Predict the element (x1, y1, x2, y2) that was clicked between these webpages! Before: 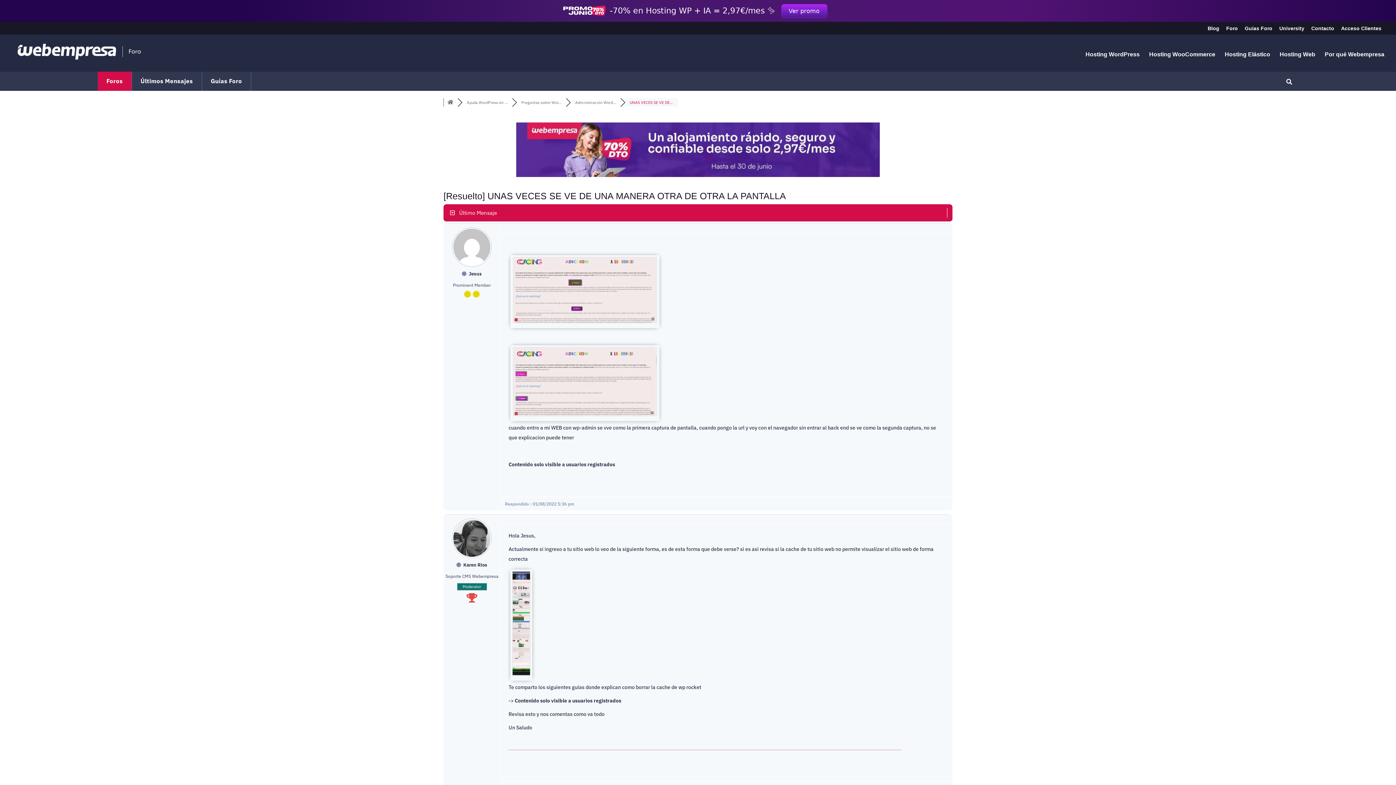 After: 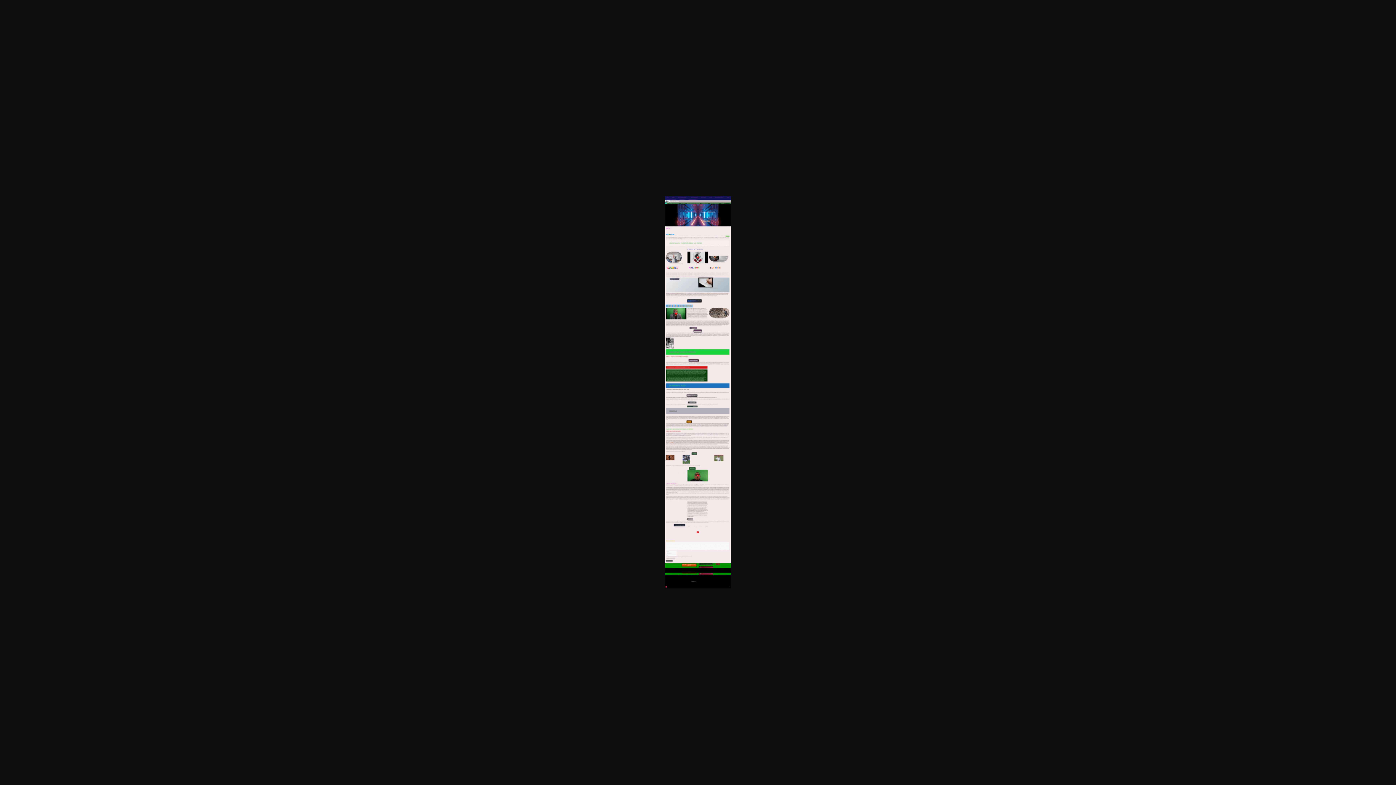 Action: bbox: (512, 671, 530, 677)